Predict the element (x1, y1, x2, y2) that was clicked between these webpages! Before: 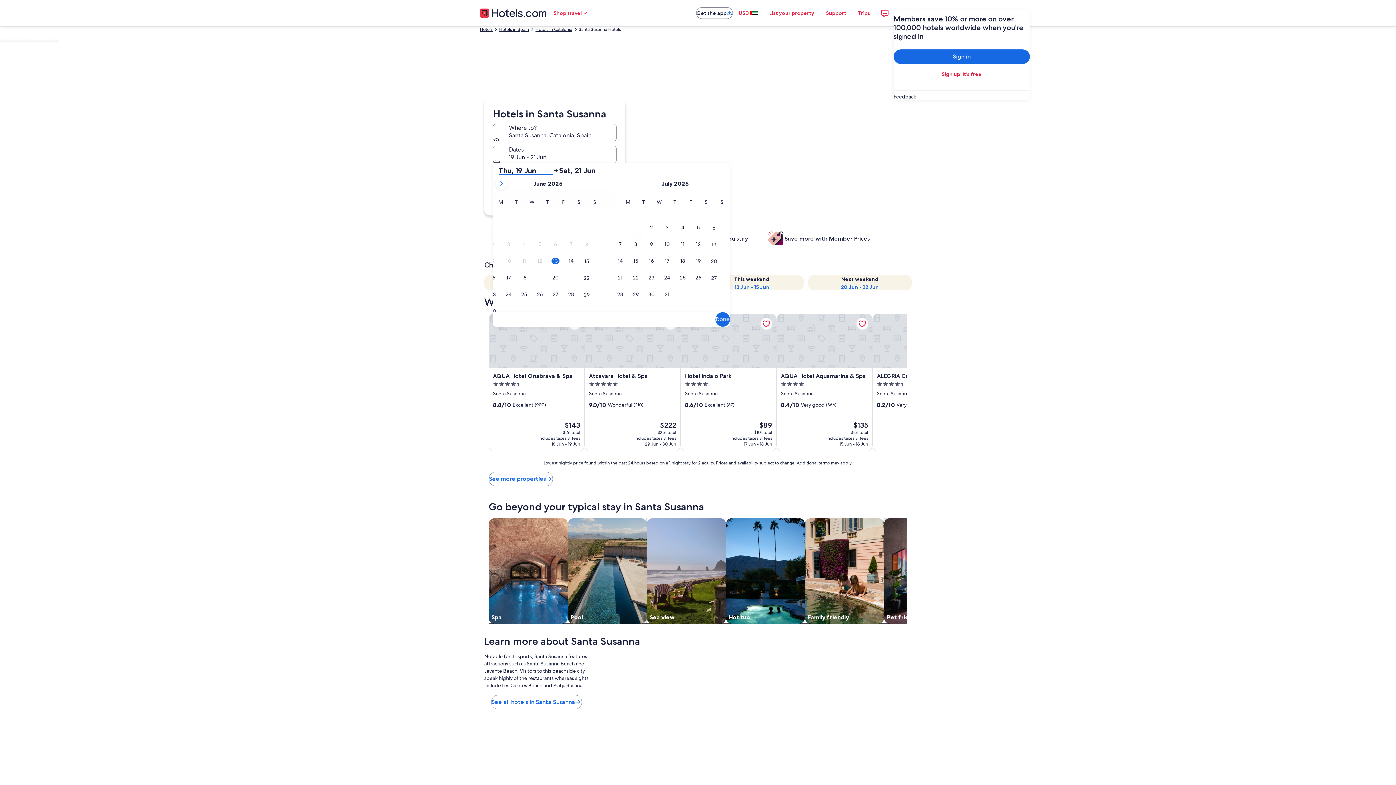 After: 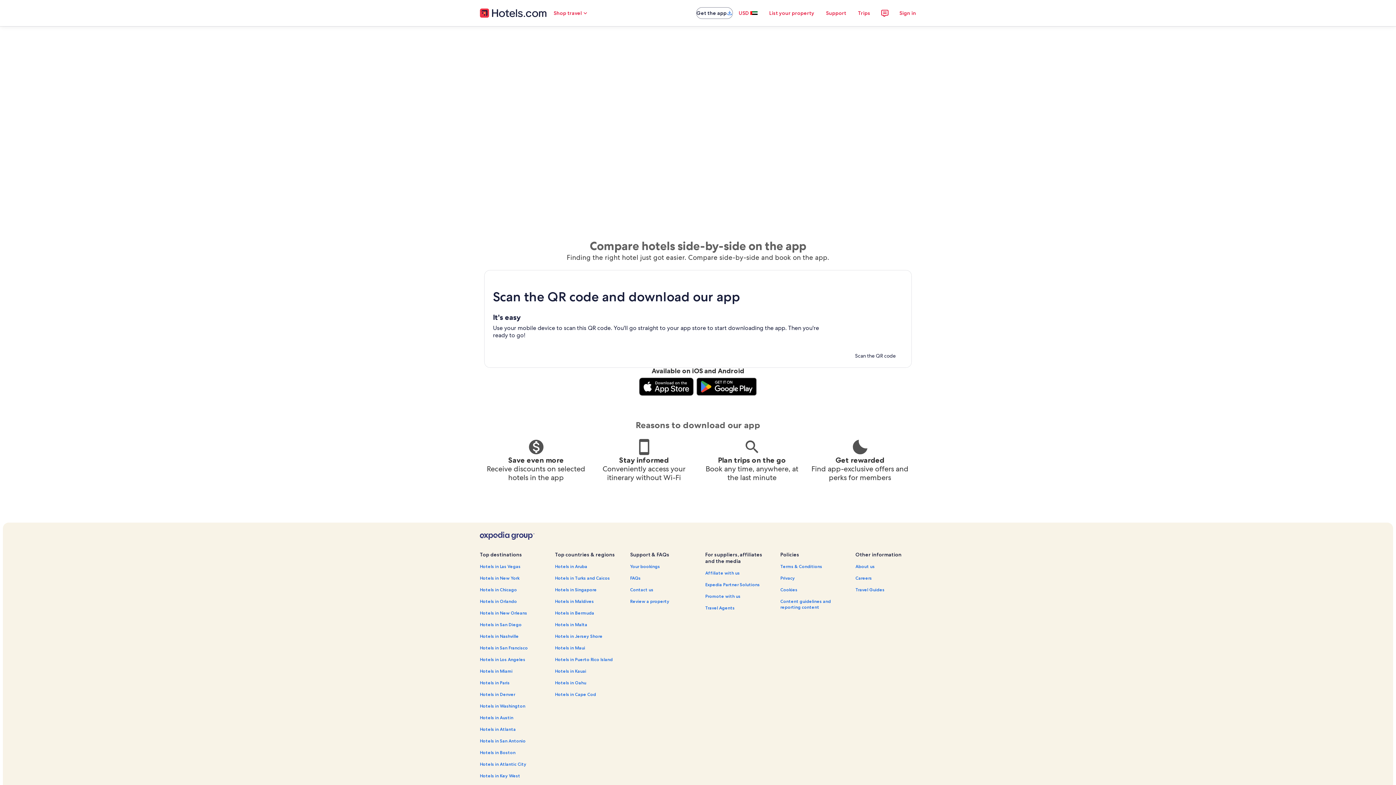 Action: bbox: (696, 7, 733, 18) label: Get the app